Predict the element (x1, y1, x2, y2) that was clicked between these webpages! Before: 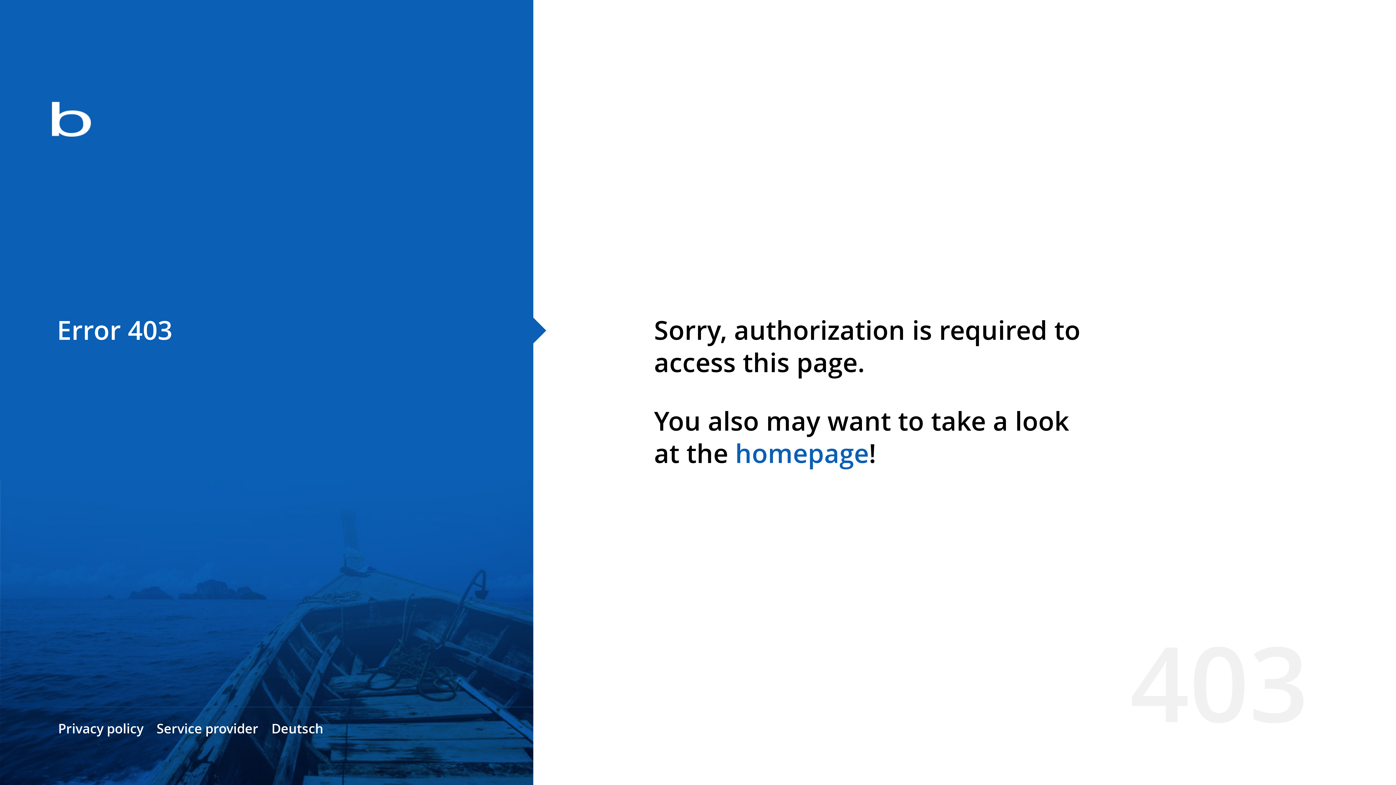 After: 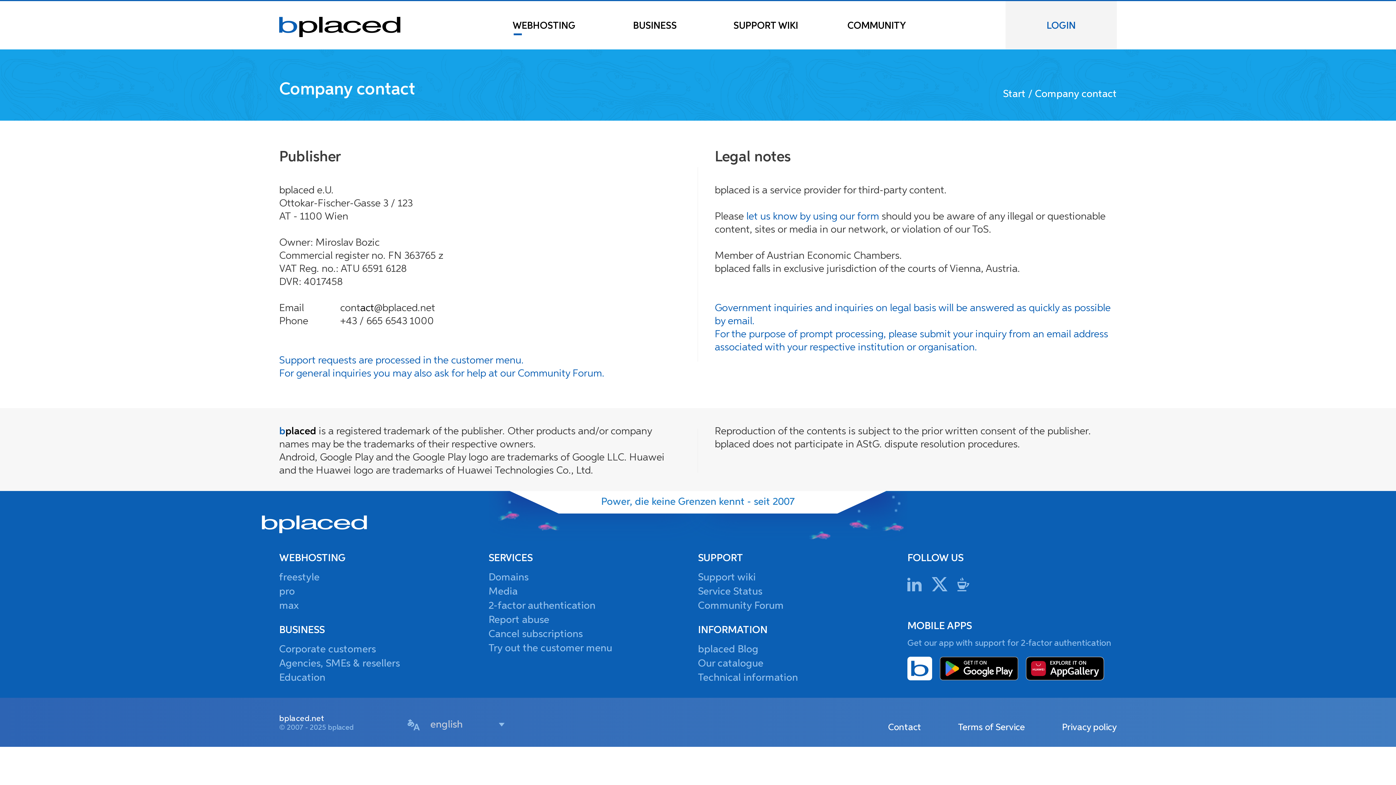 Action: label: Service provider bbox: (156, 720, 258, 737)